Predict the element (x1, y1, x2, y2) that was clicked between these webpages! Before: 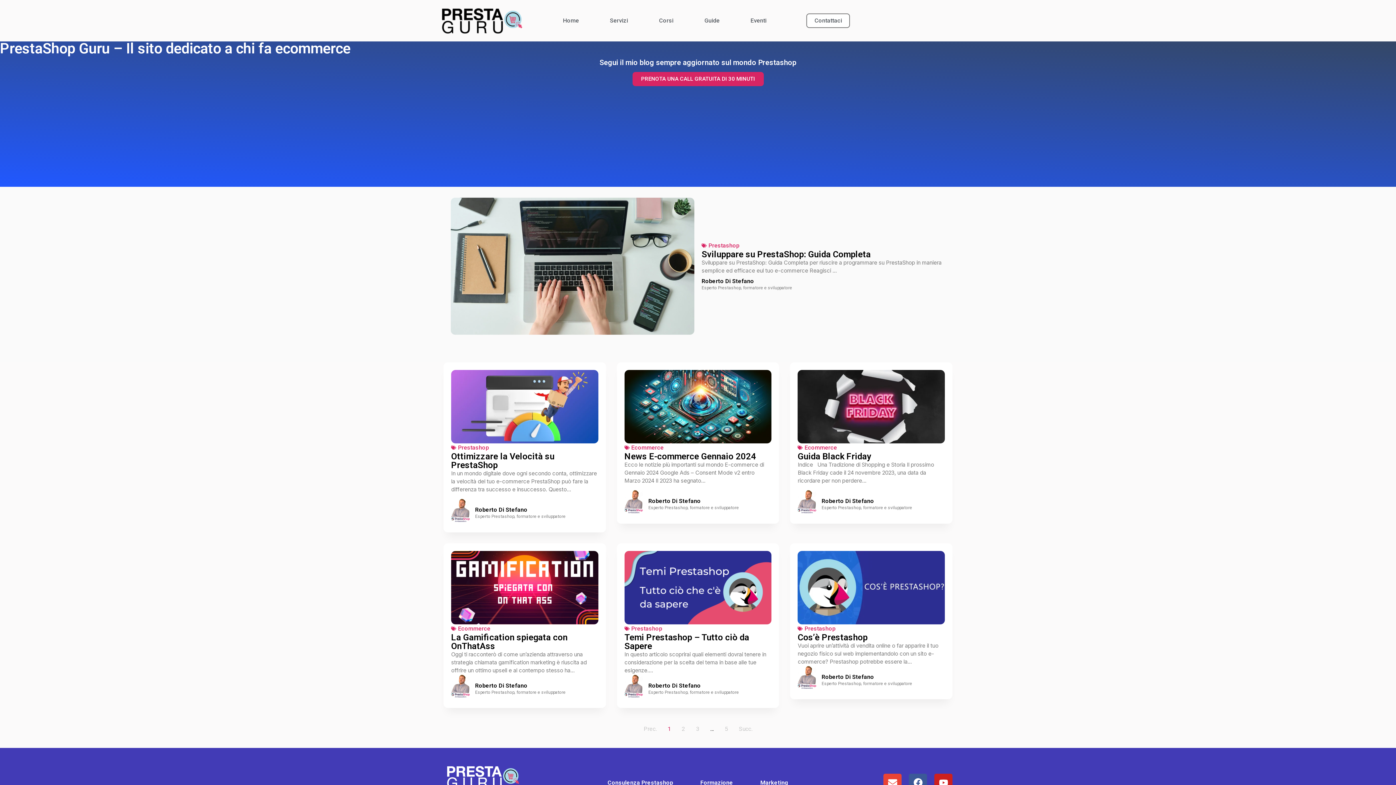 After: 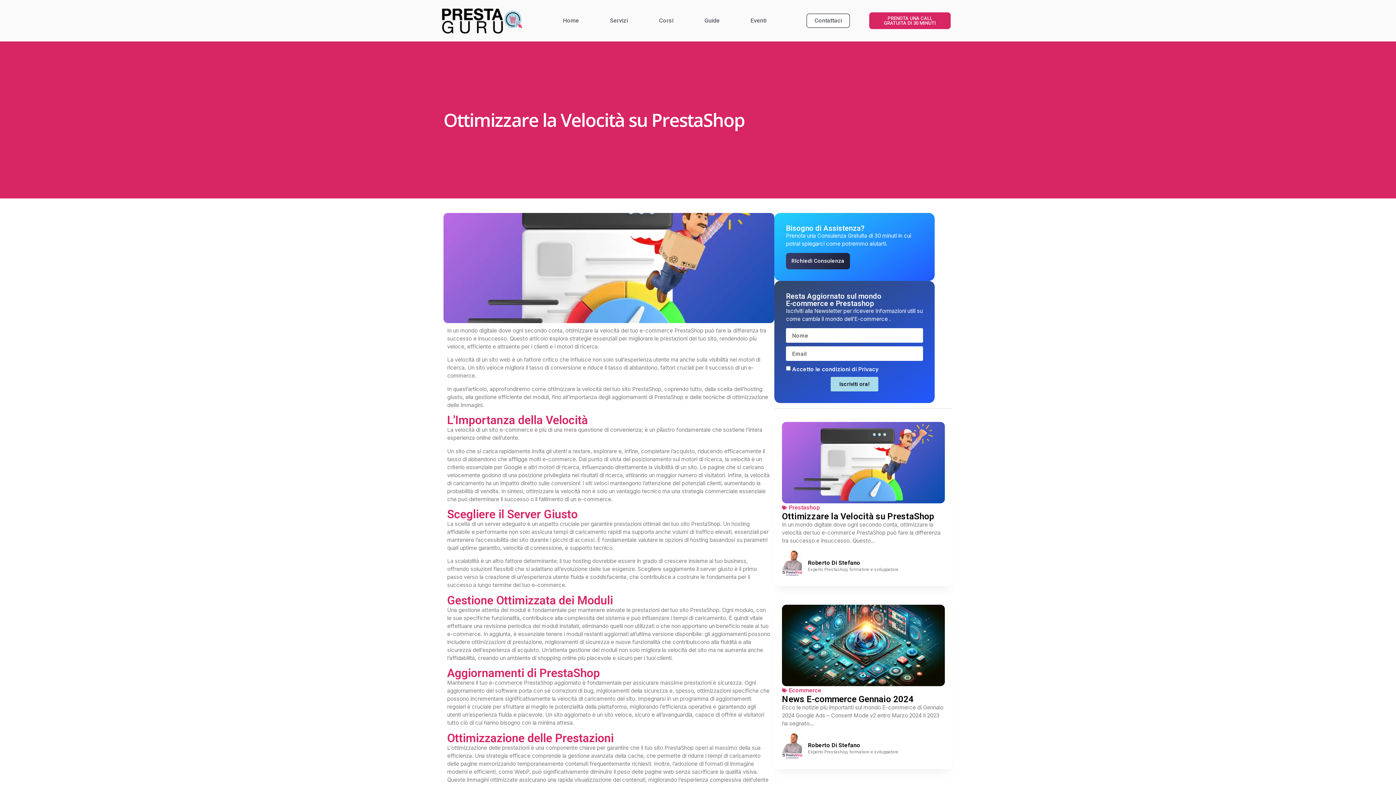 Action: bbox: (451, 370, 598, 443) label: Link 28